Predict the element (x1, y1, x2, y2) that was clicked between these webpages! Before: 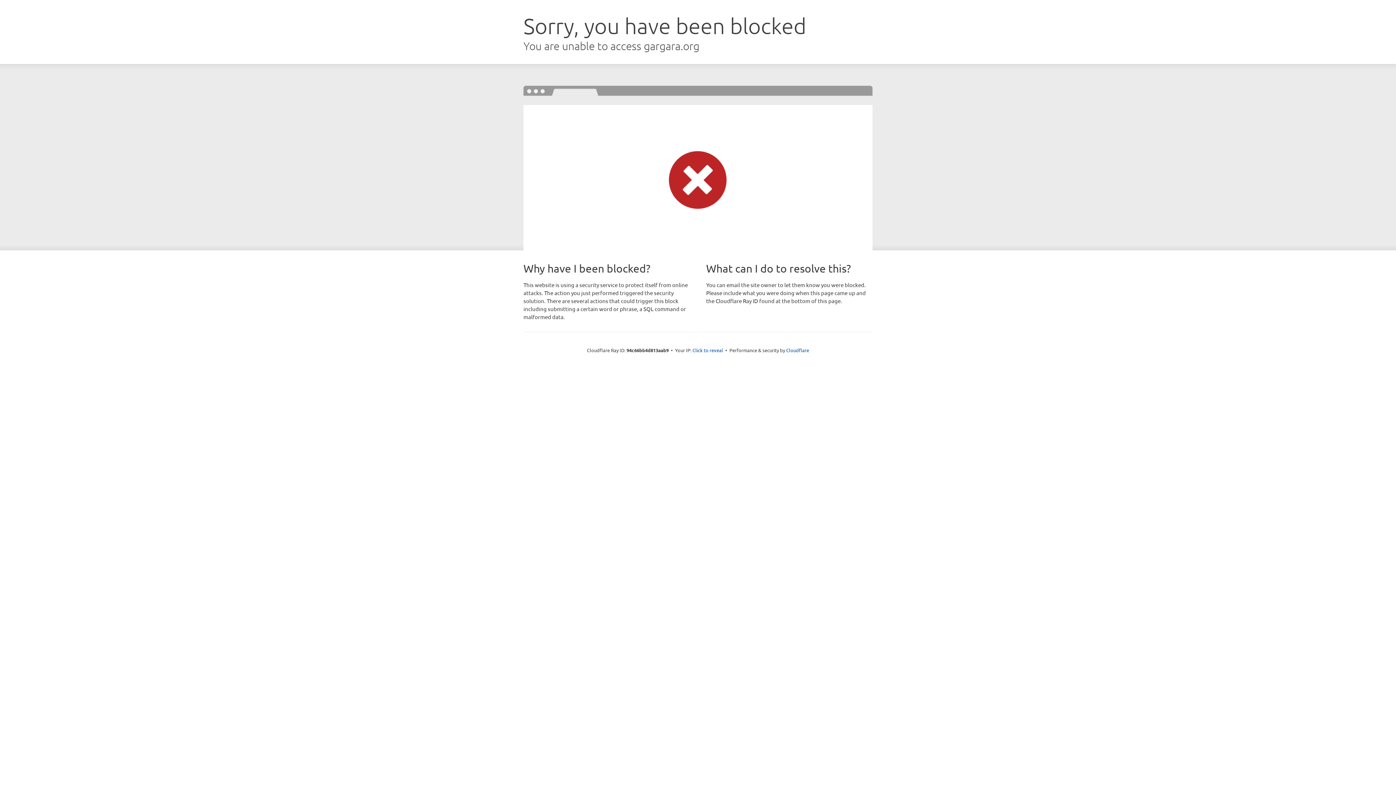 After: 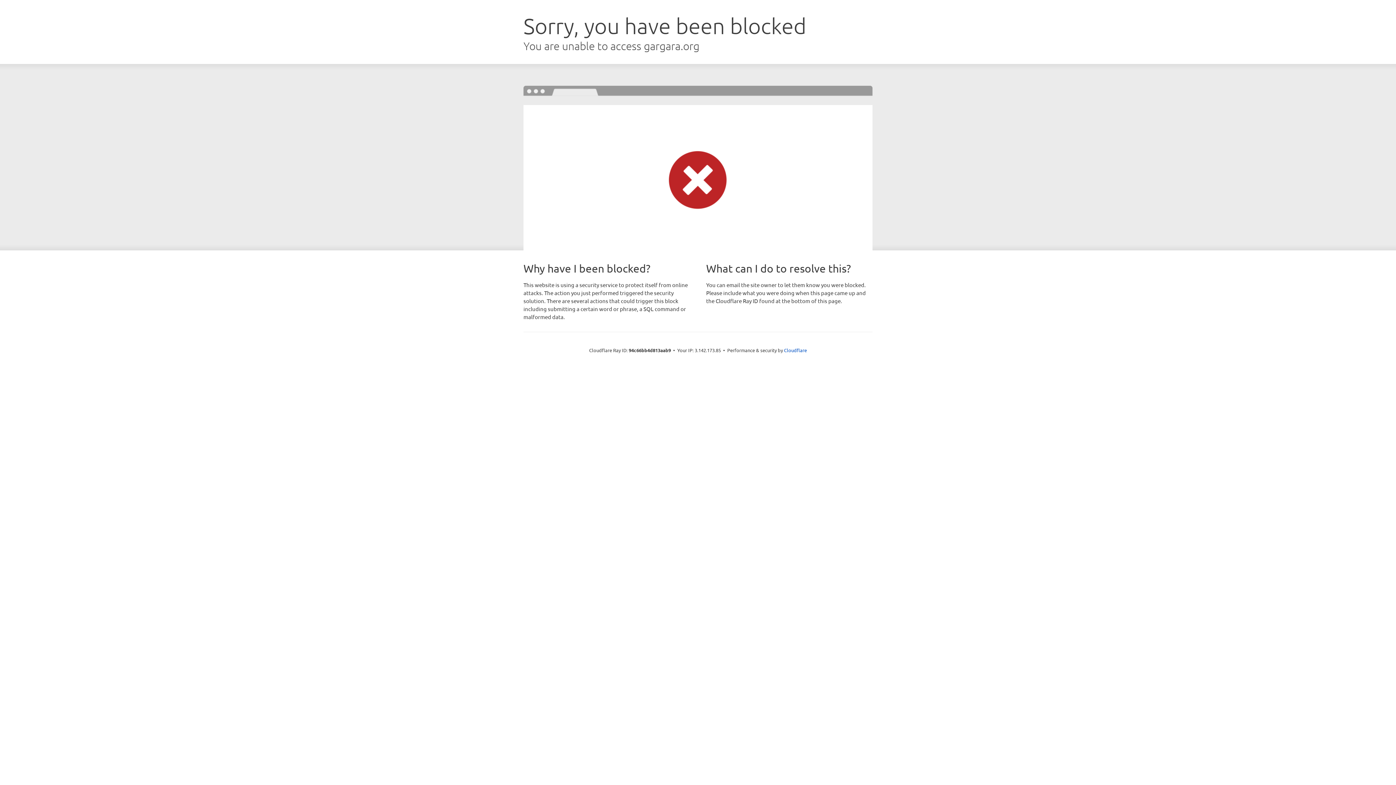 Action: label: Click to reveal bbox: (692, 346, 723, 353)